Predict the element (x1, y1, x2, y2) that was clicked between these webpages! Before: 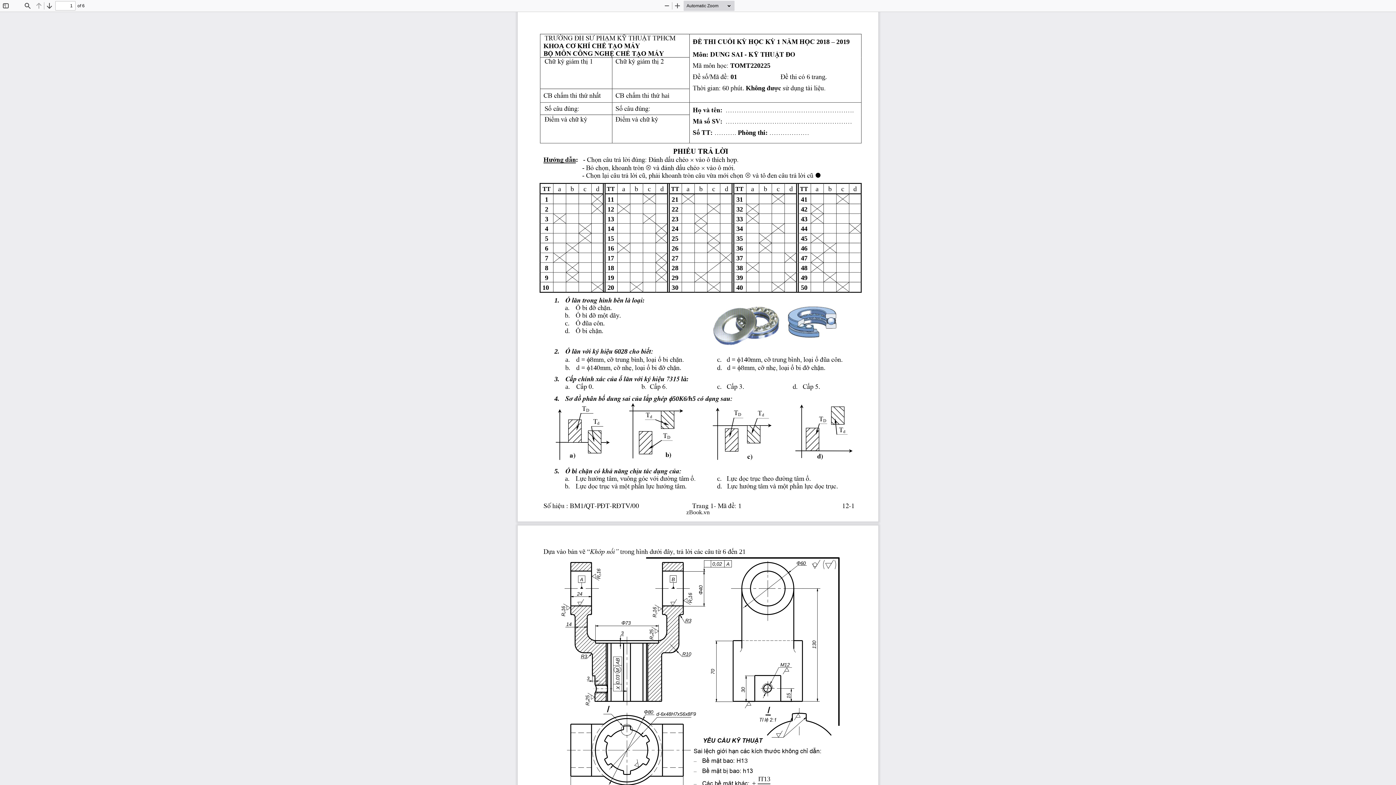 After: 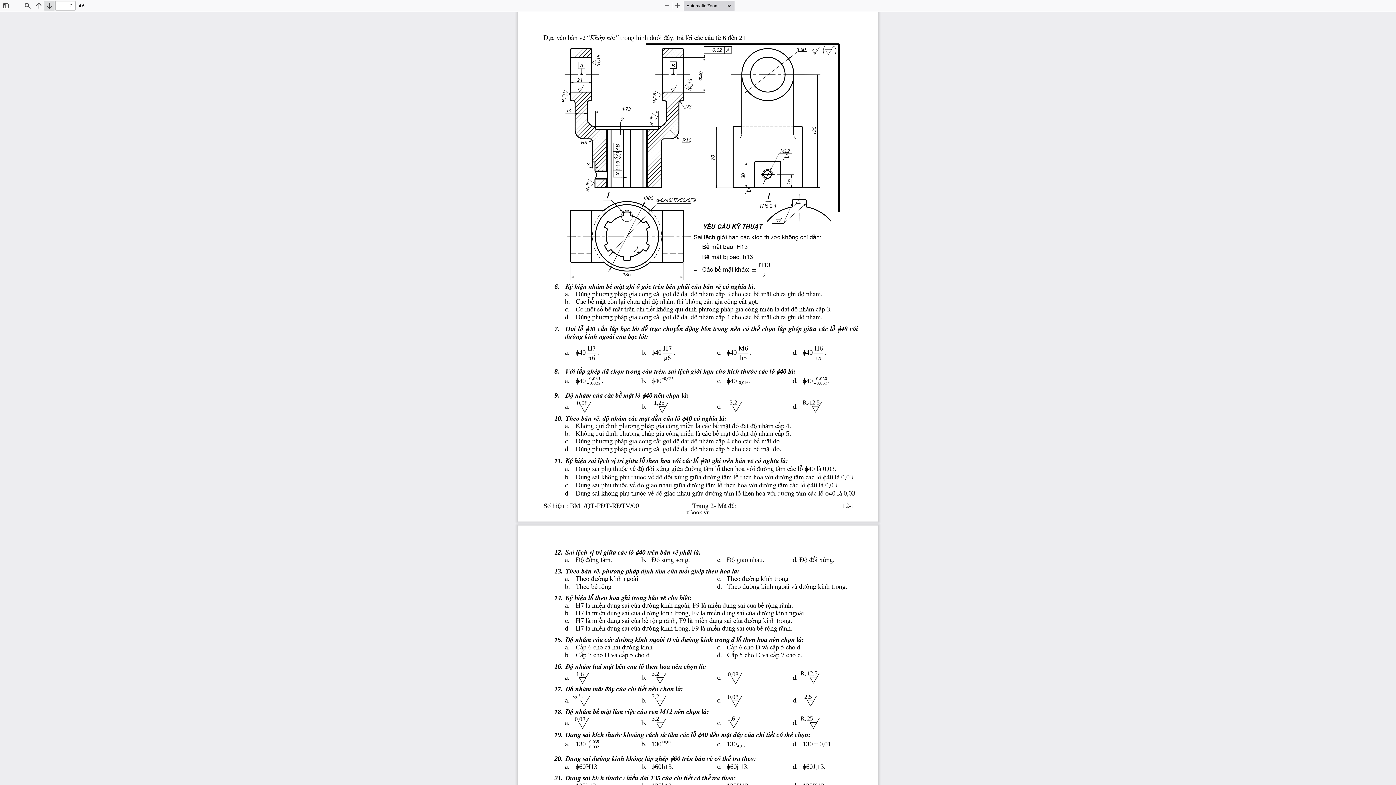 Action: bbox: (44, 0, 54, 10) label: Next